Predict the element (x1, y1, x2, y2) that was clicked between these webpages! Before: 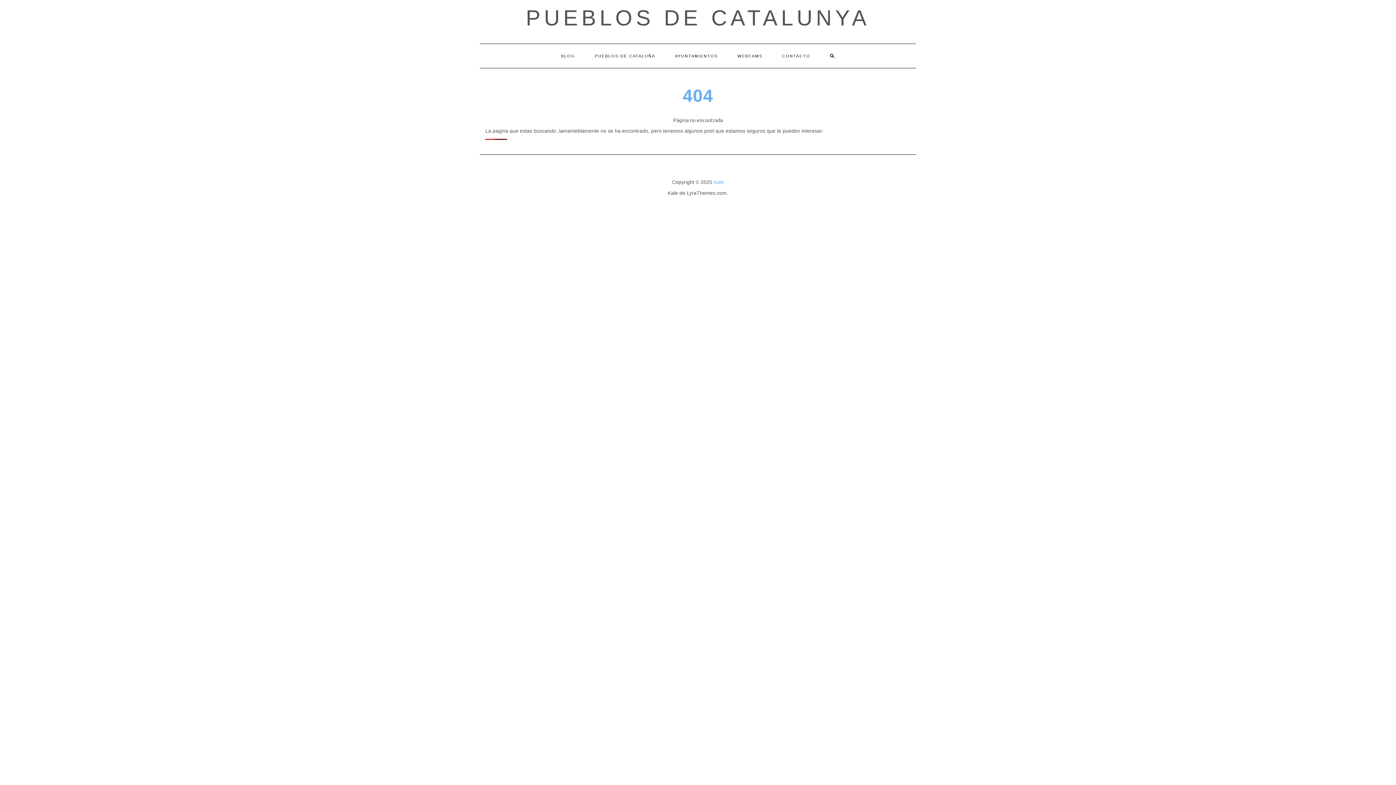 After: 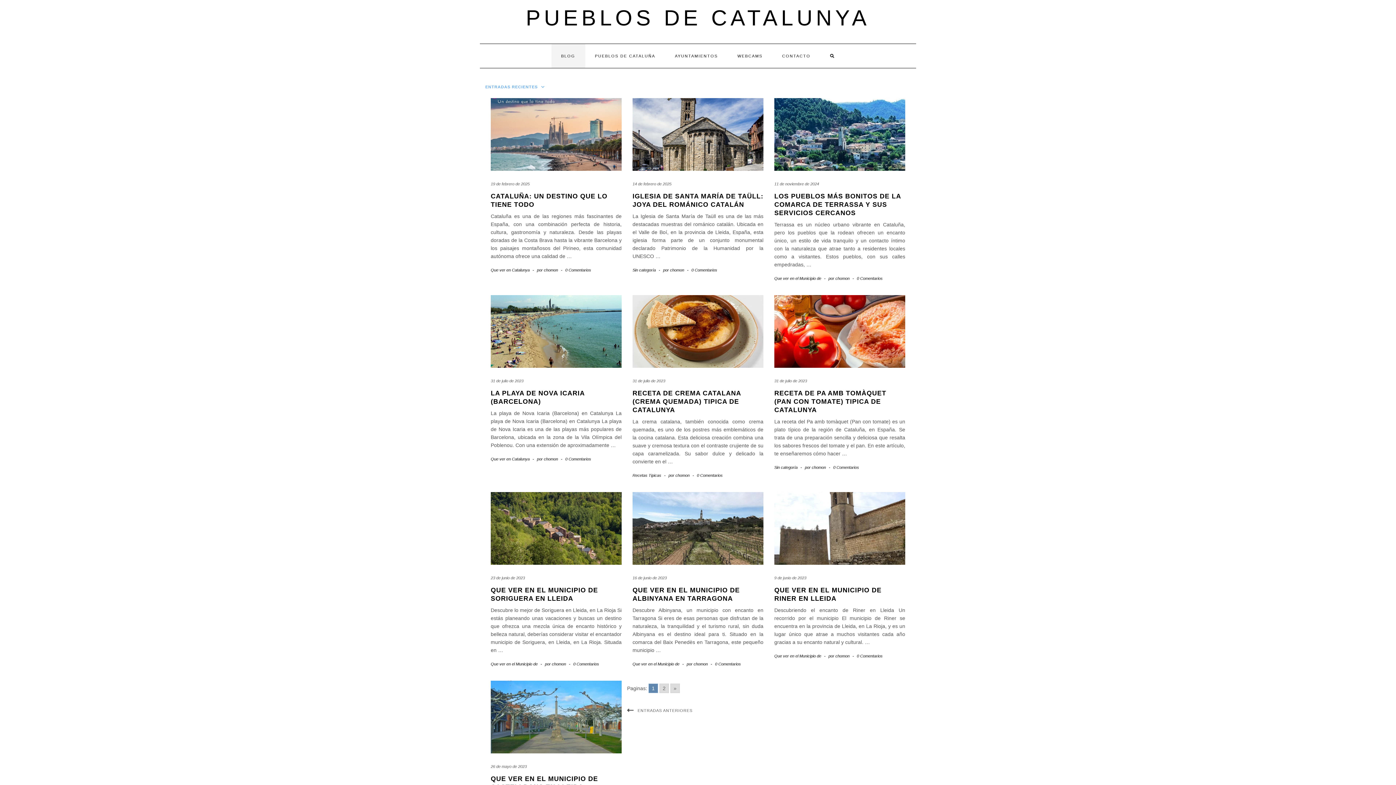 Action: bbox: (526, 5, 870, 30) label: PUEBLOS DE CATALUNYA